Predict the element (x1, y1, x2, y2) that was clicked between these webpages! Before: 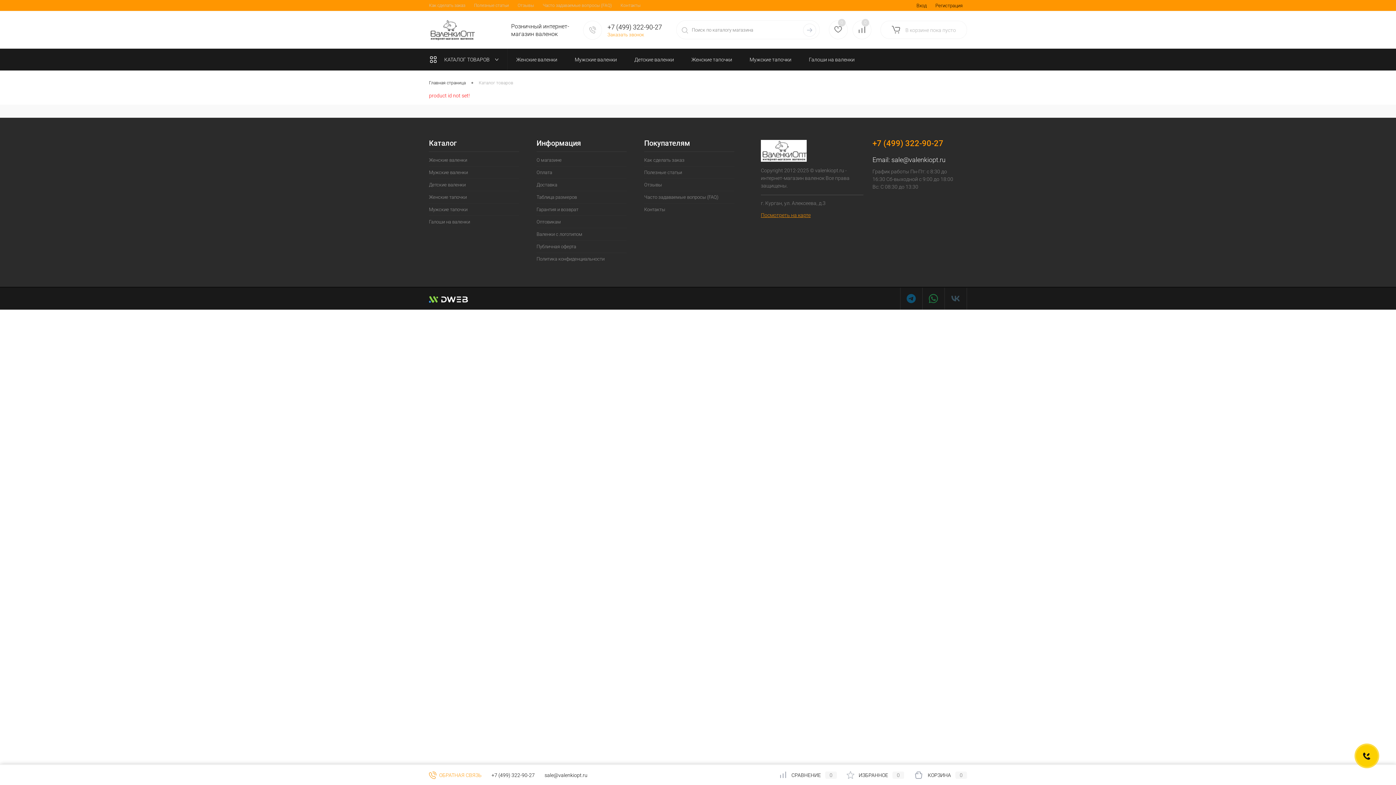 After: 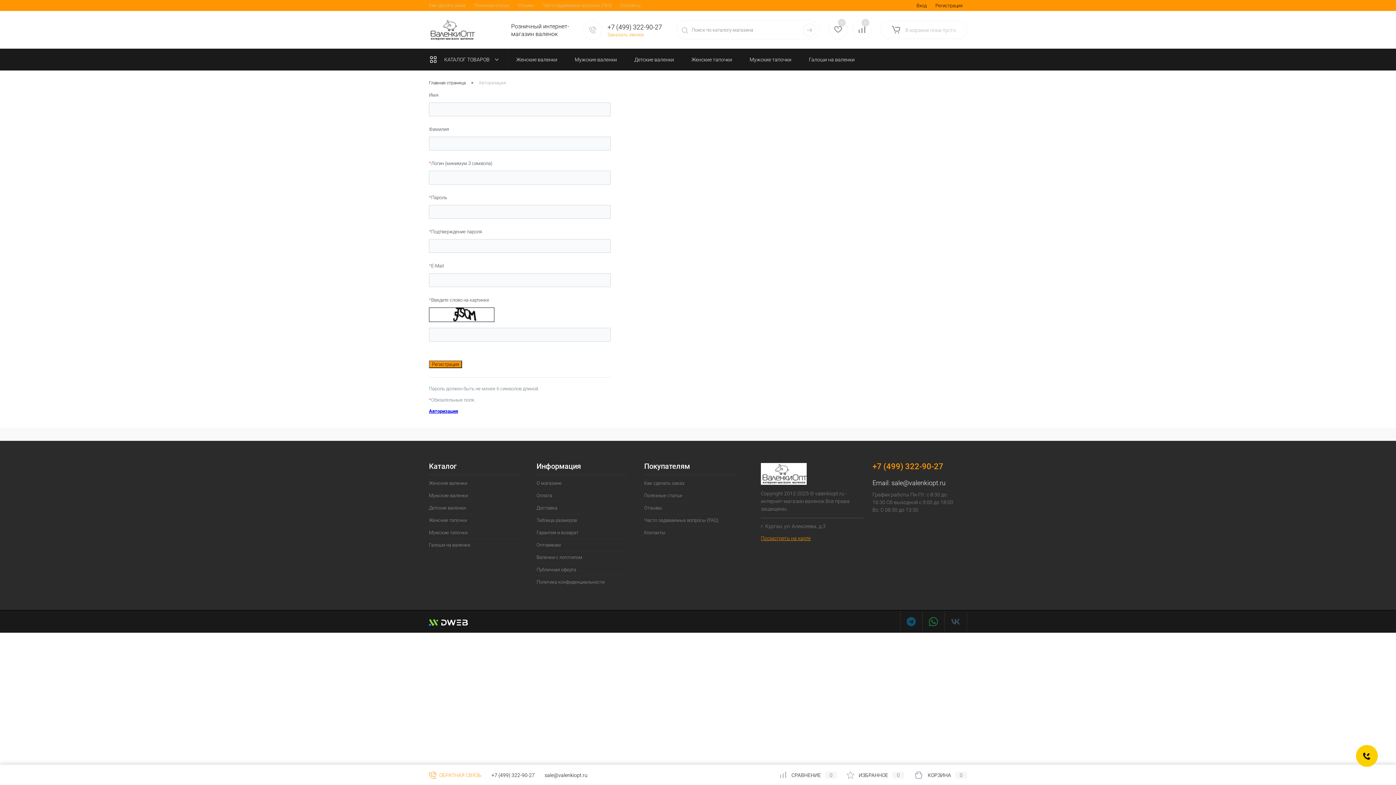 Action: label: Регистрация bbox: (935, 2, 962, 8)